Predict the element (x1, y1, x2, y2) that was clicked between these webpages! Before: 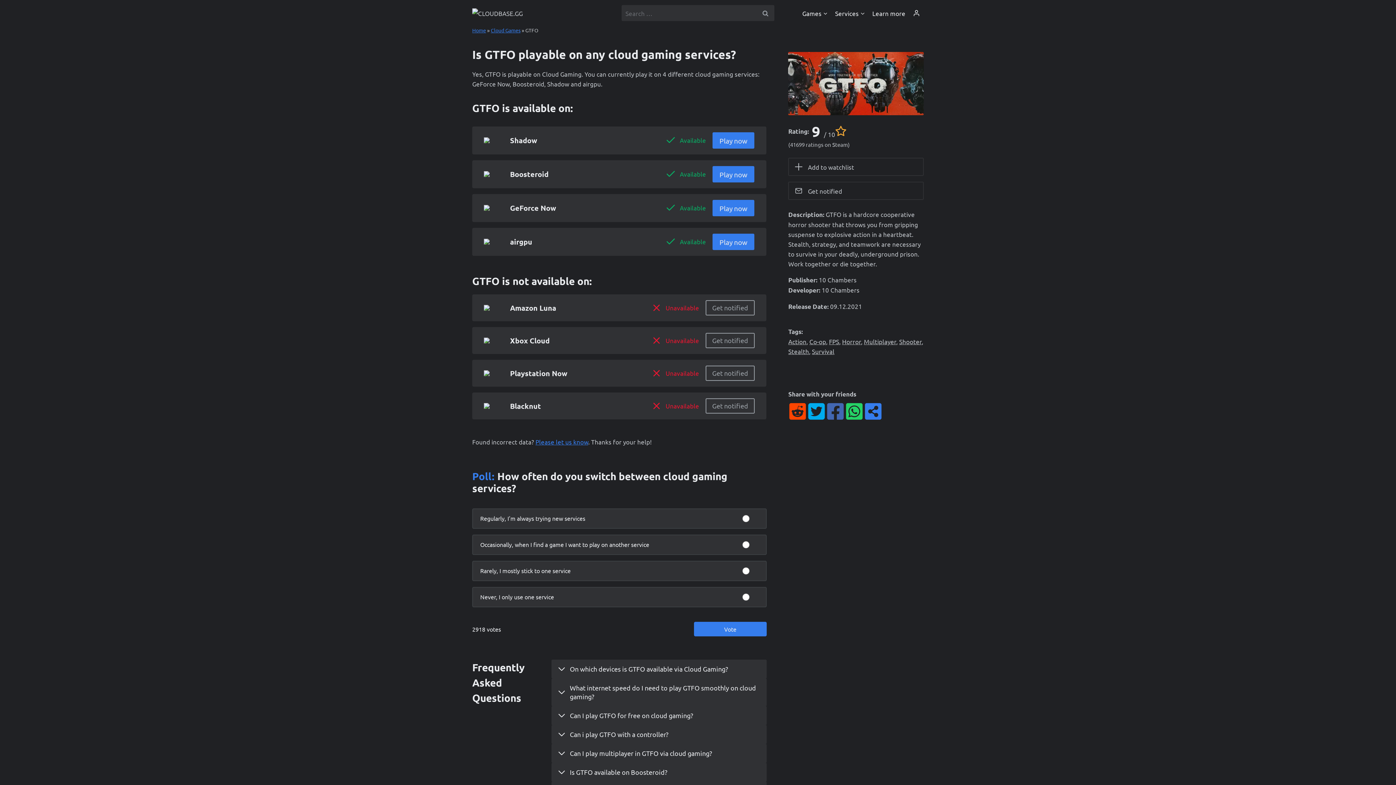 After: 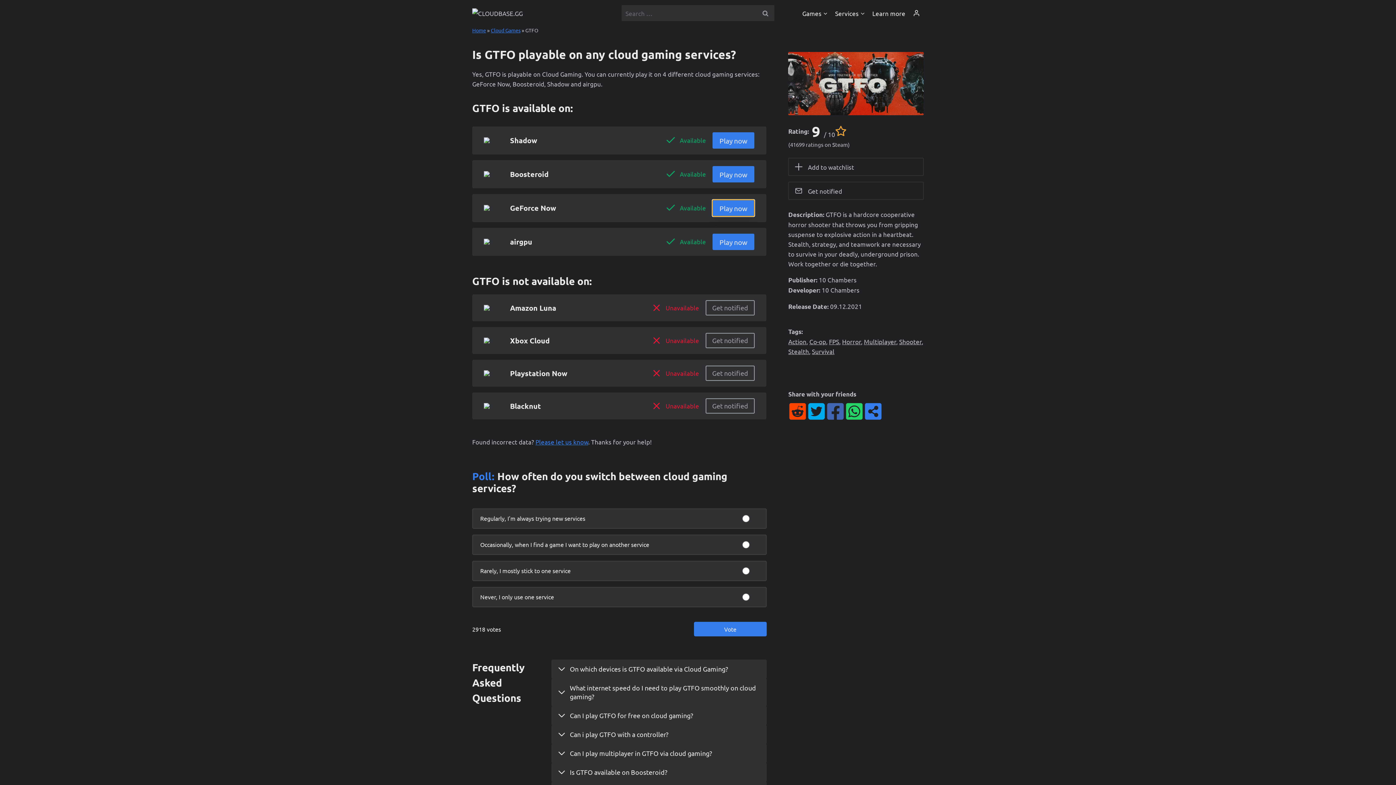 Action: label: Play now bbox: (712, 200, 754, 216)